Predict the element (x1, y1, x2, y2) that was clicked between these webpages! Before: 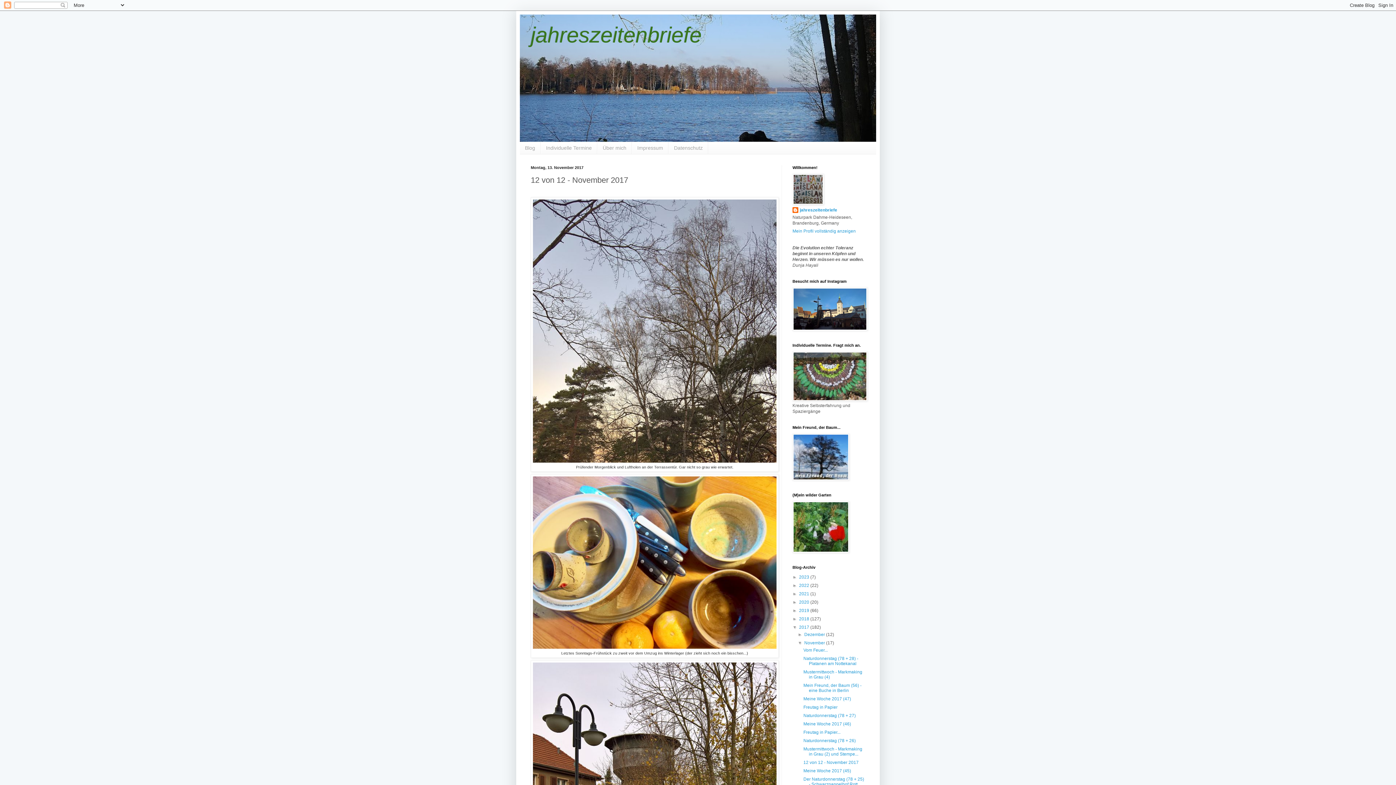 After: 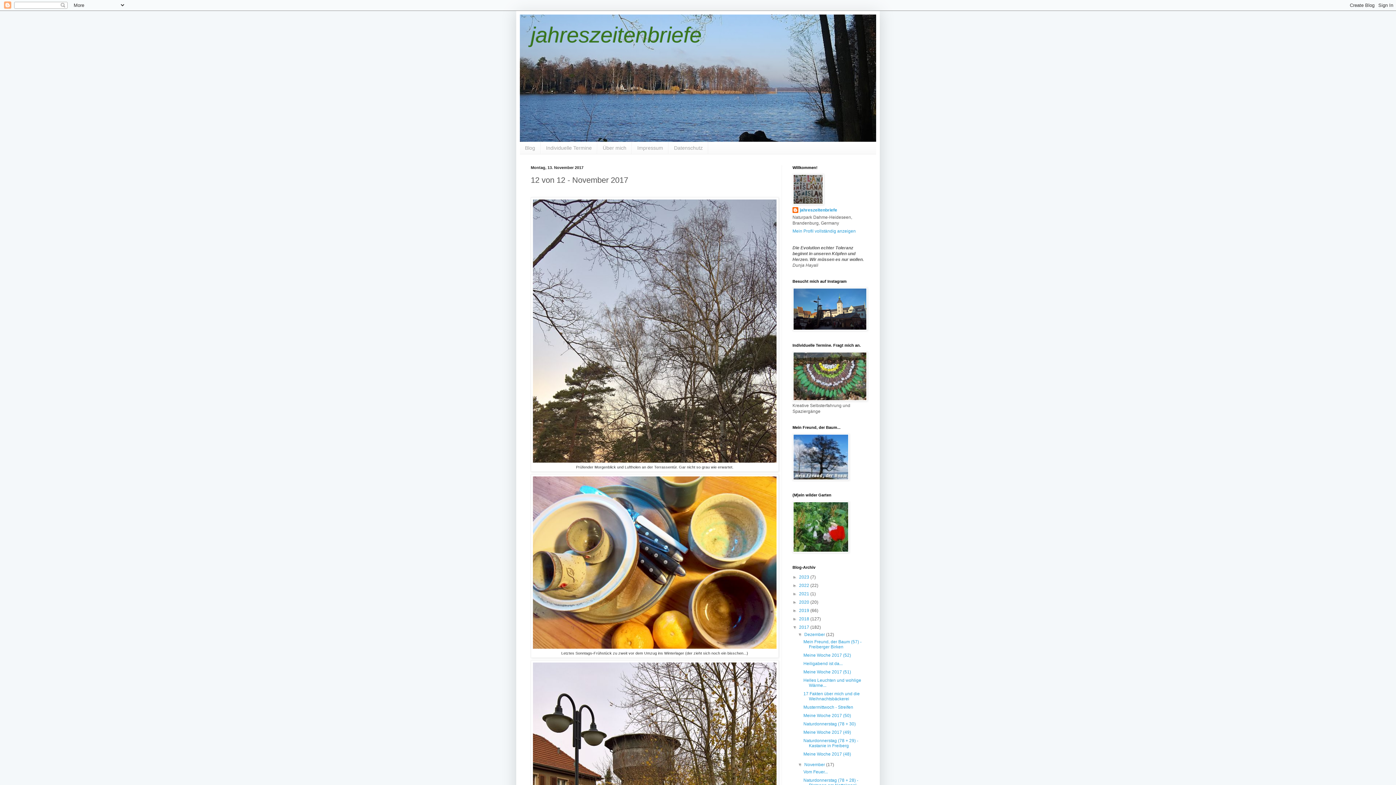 Action: bbox: (797, 632, 804, 637) label: ►  